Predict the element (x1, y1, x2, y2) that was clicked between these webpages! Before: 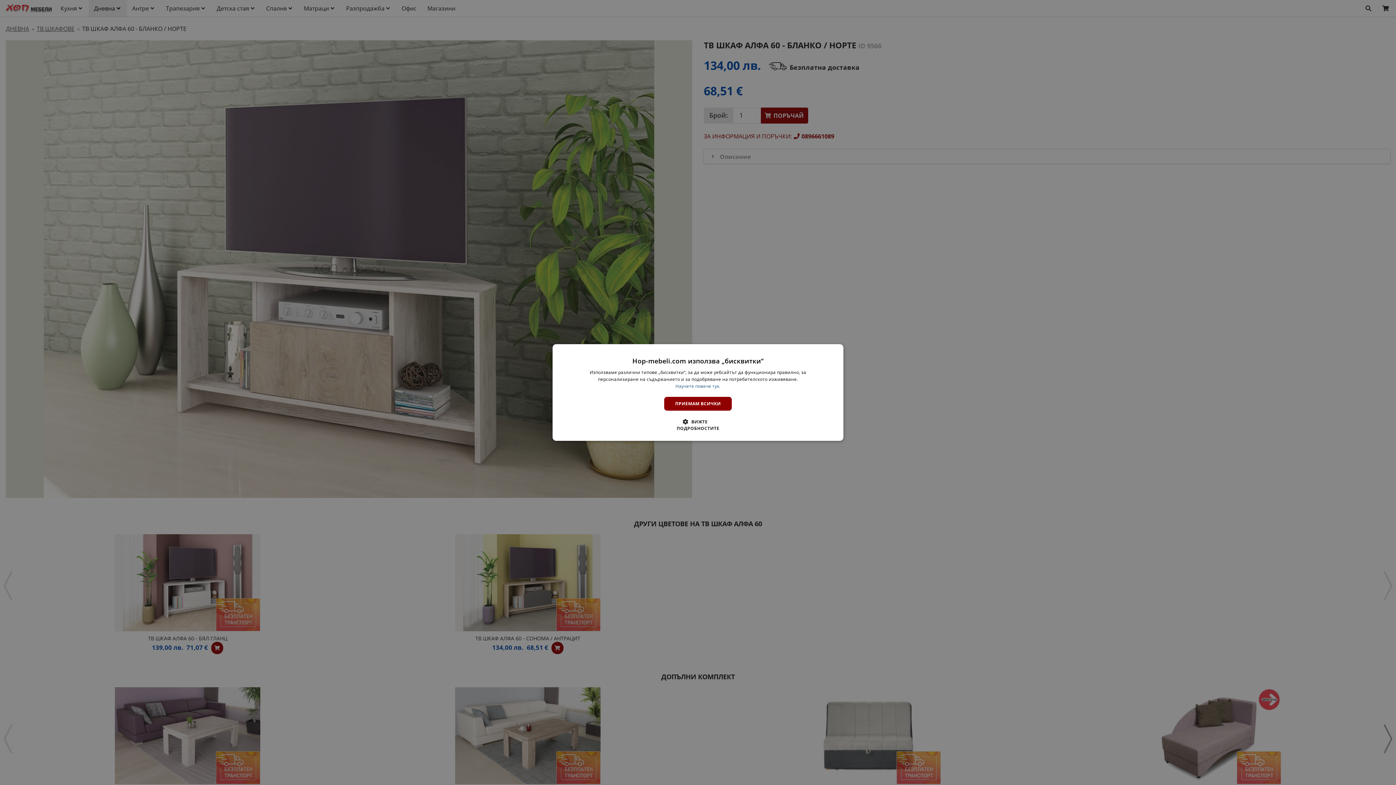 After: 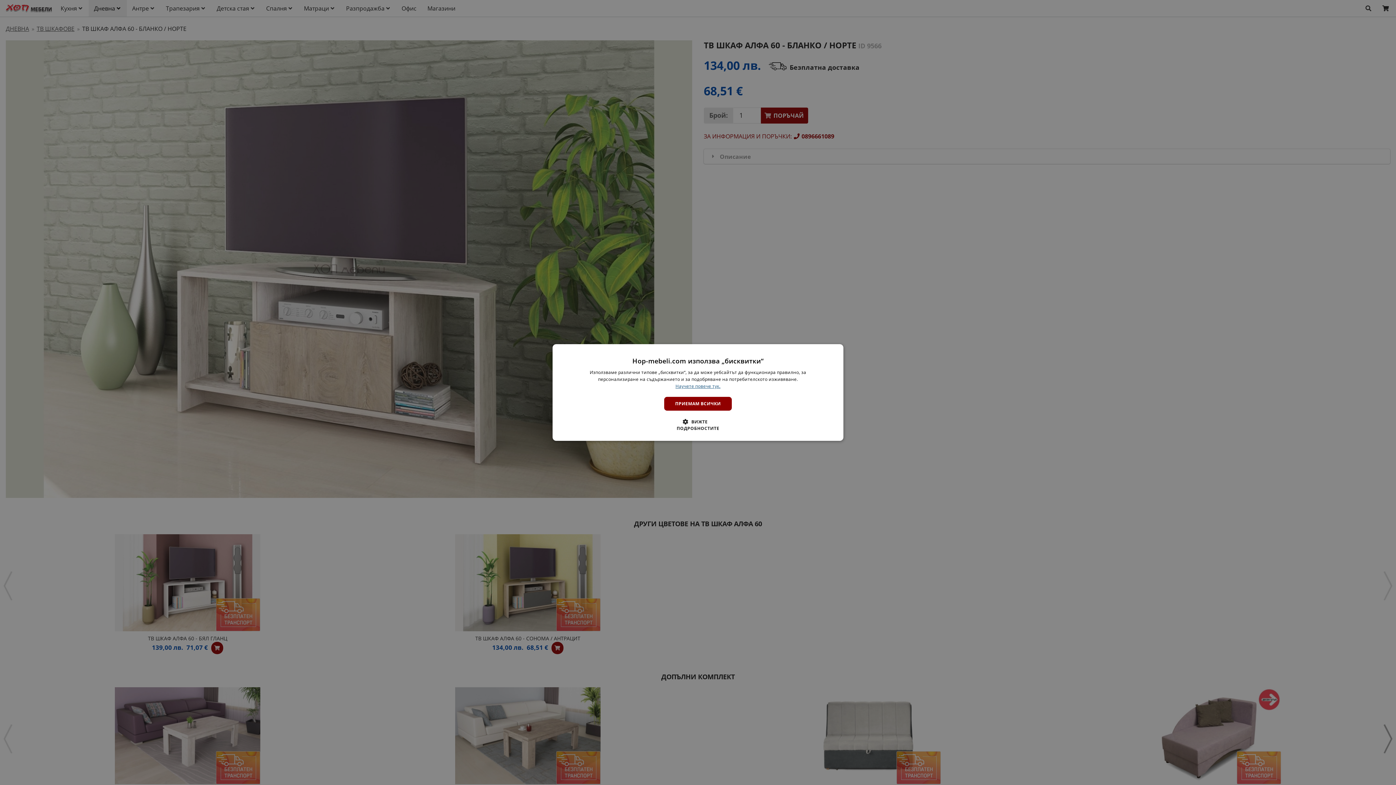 Action: label: Научете повече тук., opens a new window bbox: (675, 383, 720, 389)